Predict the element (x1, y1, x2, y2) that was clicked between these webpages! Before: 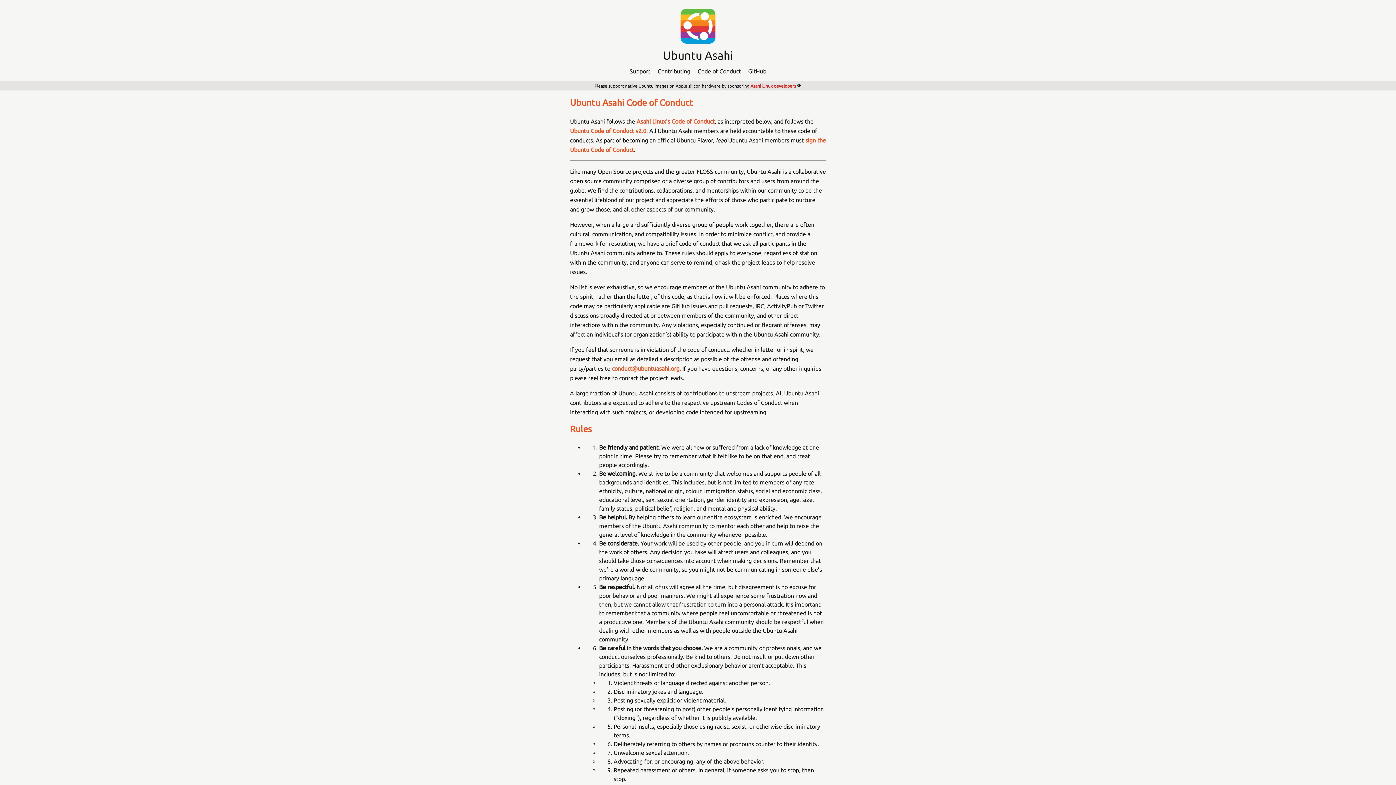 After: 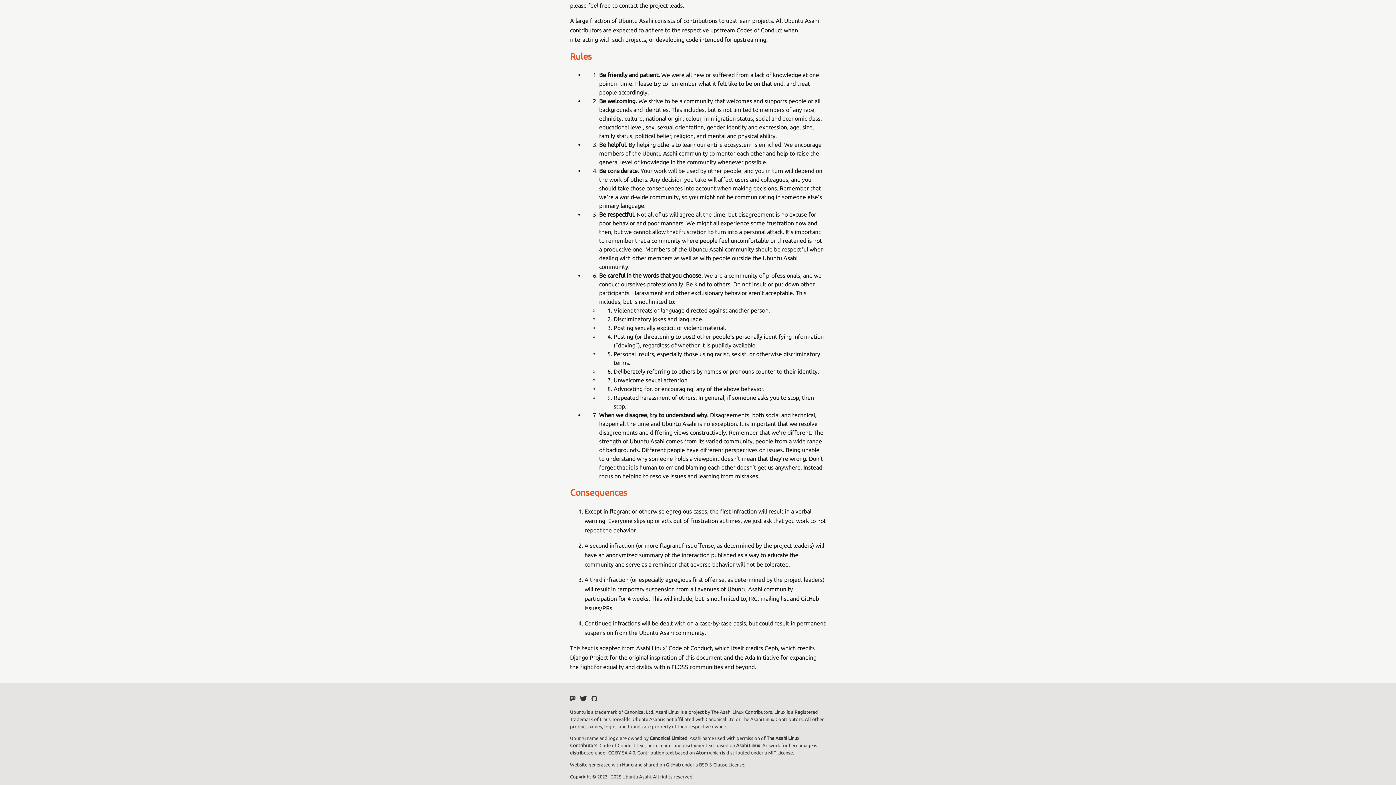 Action: bbox: (570, 424, 592, 434) label: Rules